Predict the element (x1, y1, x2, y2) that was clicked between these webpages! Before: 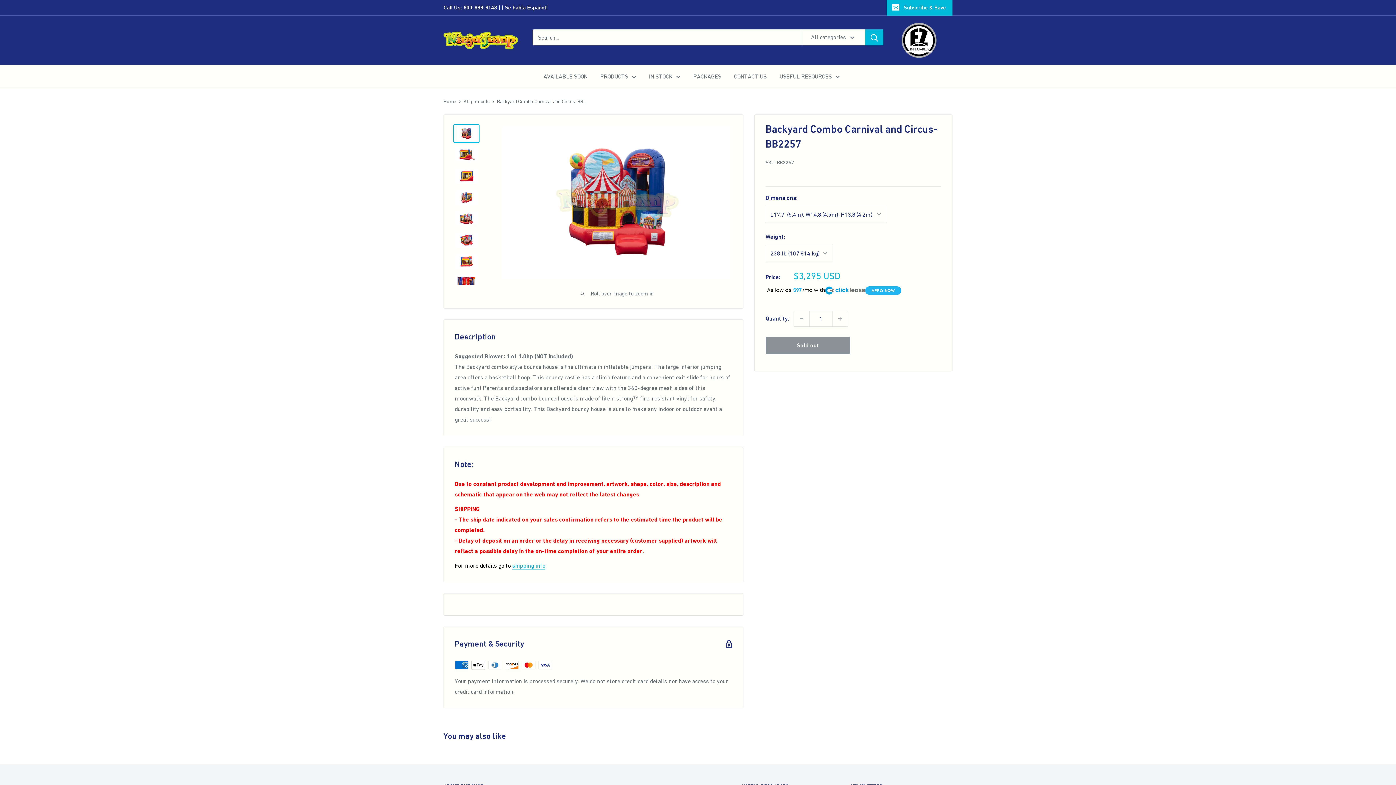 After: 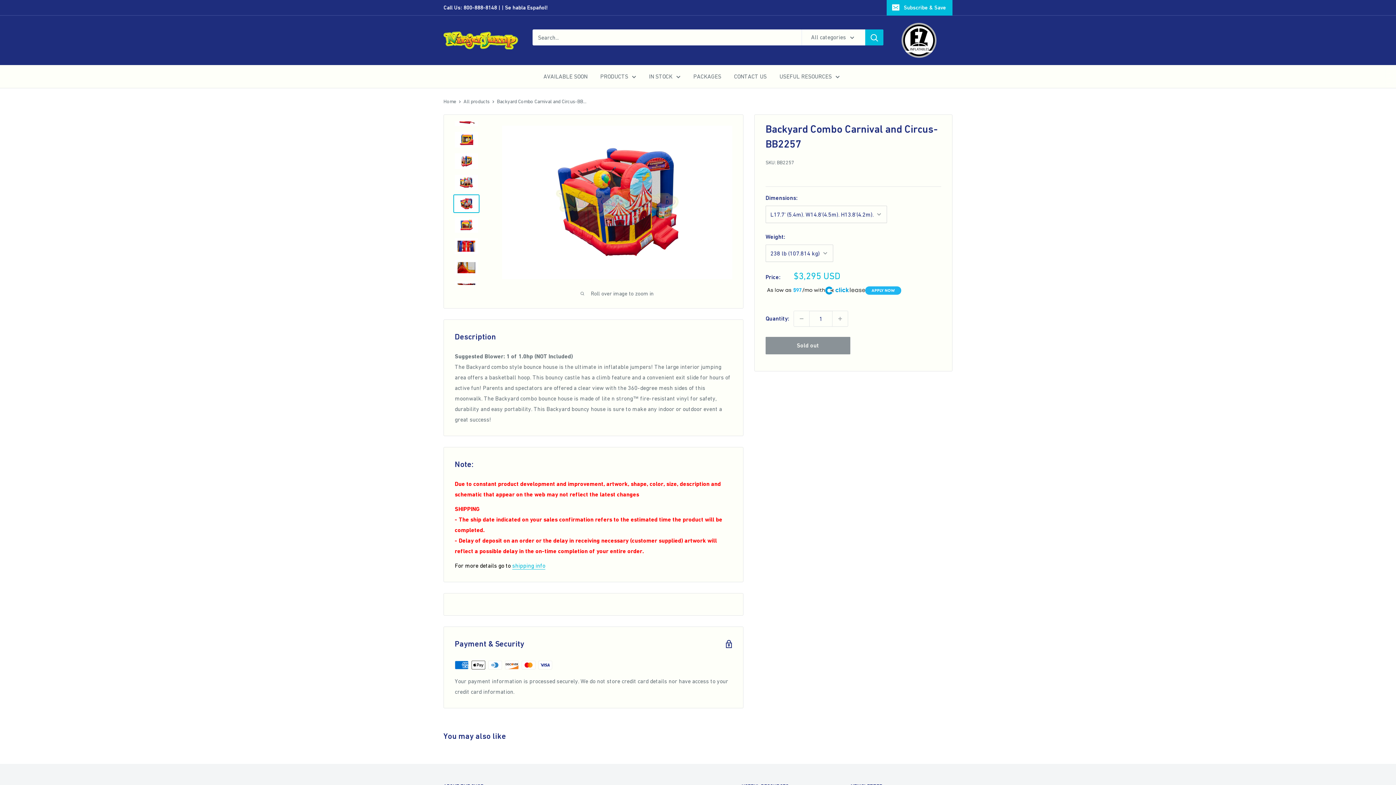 Action: bbox: (453, 230, 479, 249)